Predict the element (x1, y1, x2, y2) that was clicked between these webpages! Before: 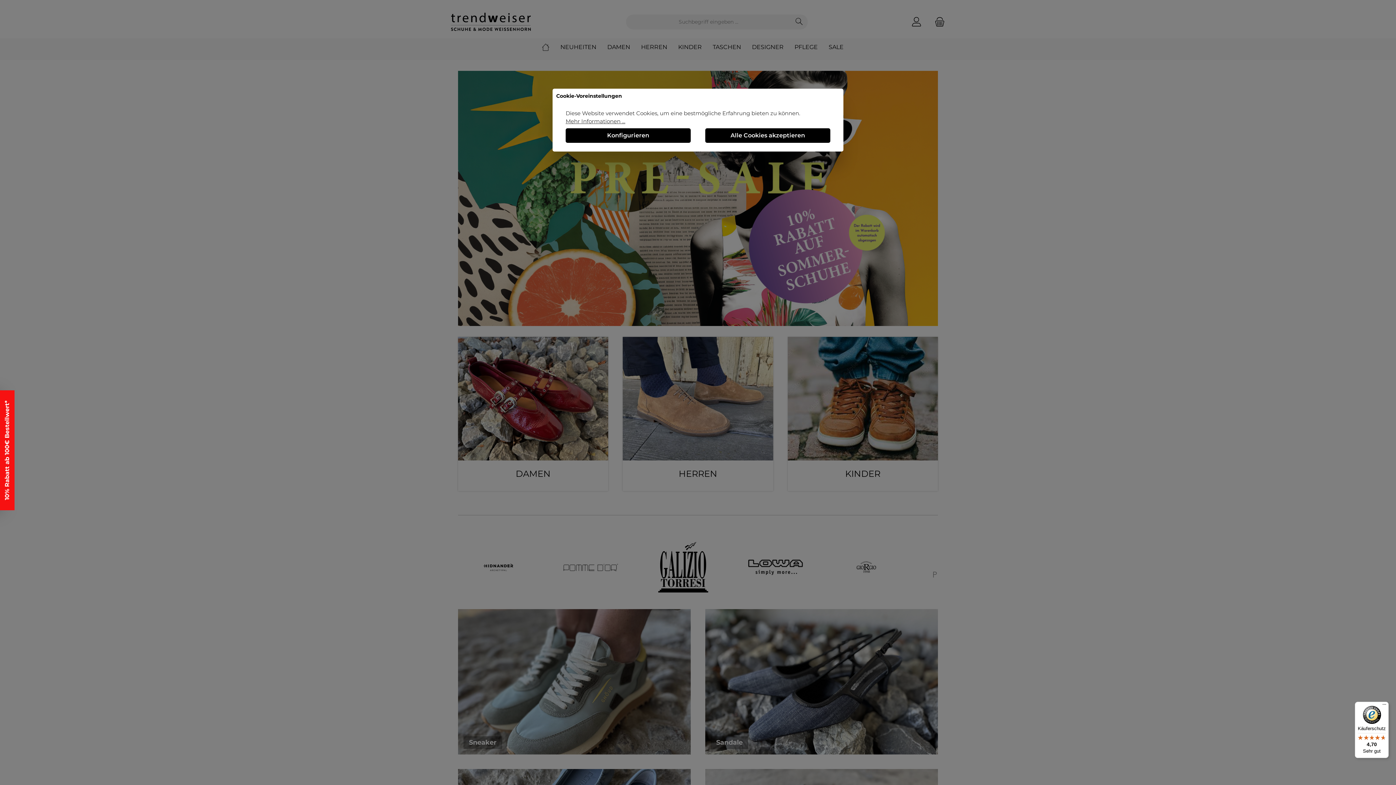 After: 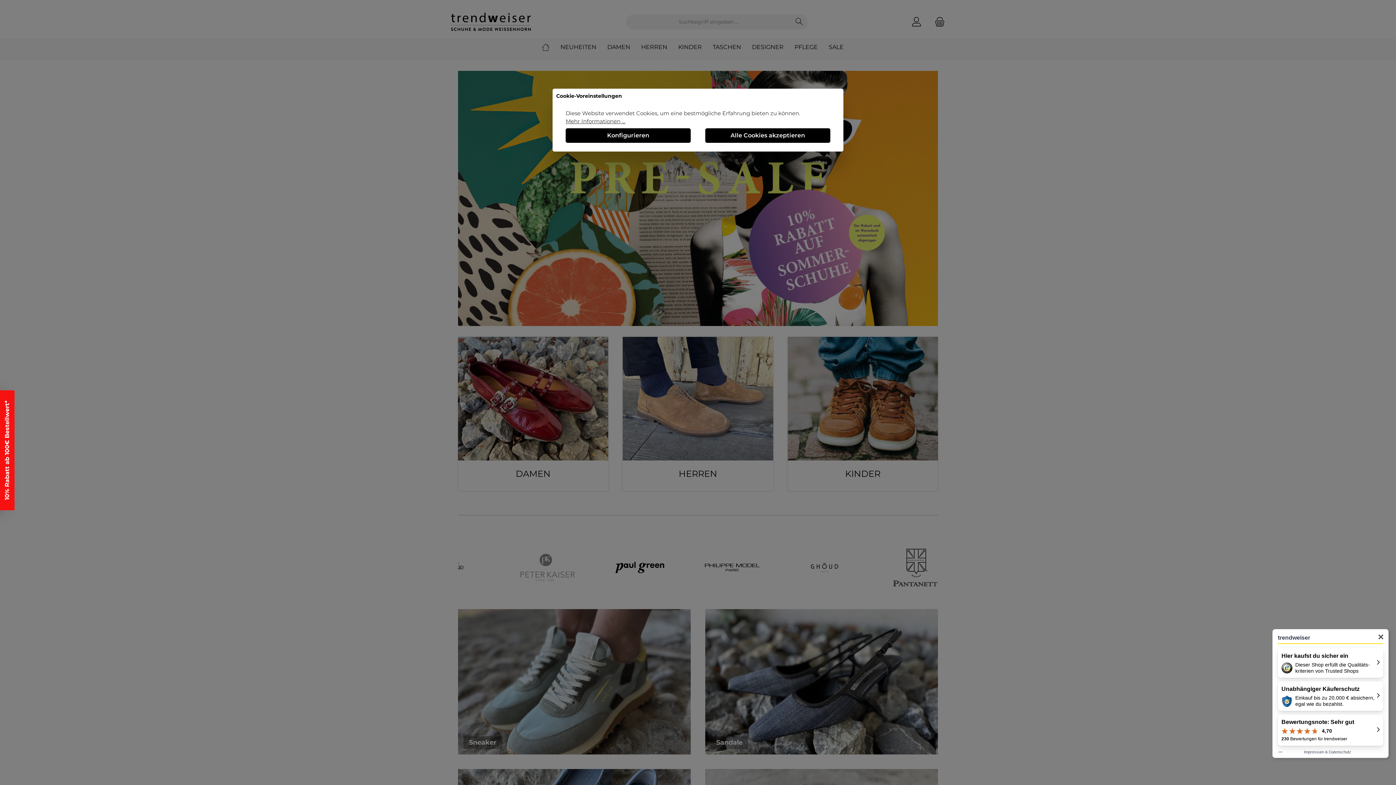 Action: label: Käuferschutz

4,70

Sehr gut bbox: (1355, 702, 1389, 758)